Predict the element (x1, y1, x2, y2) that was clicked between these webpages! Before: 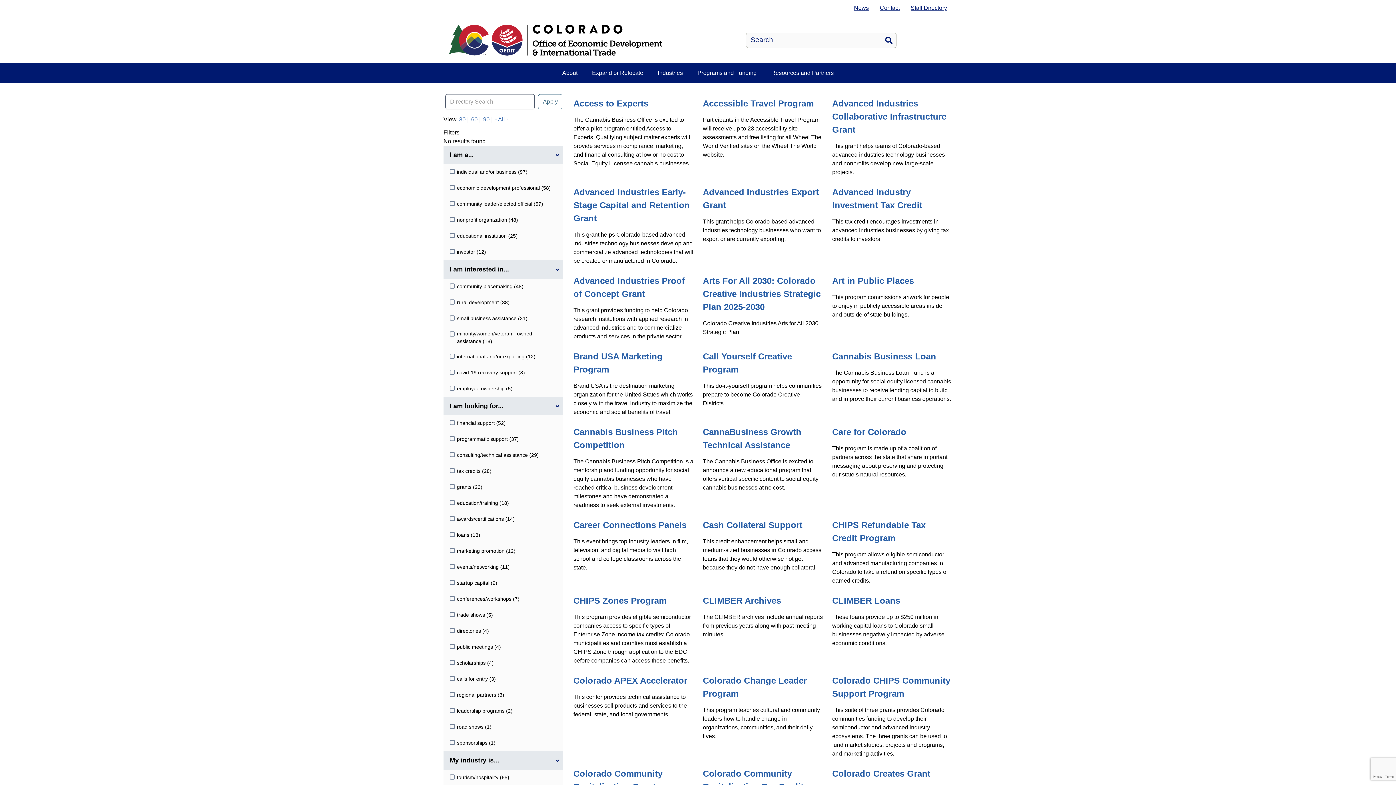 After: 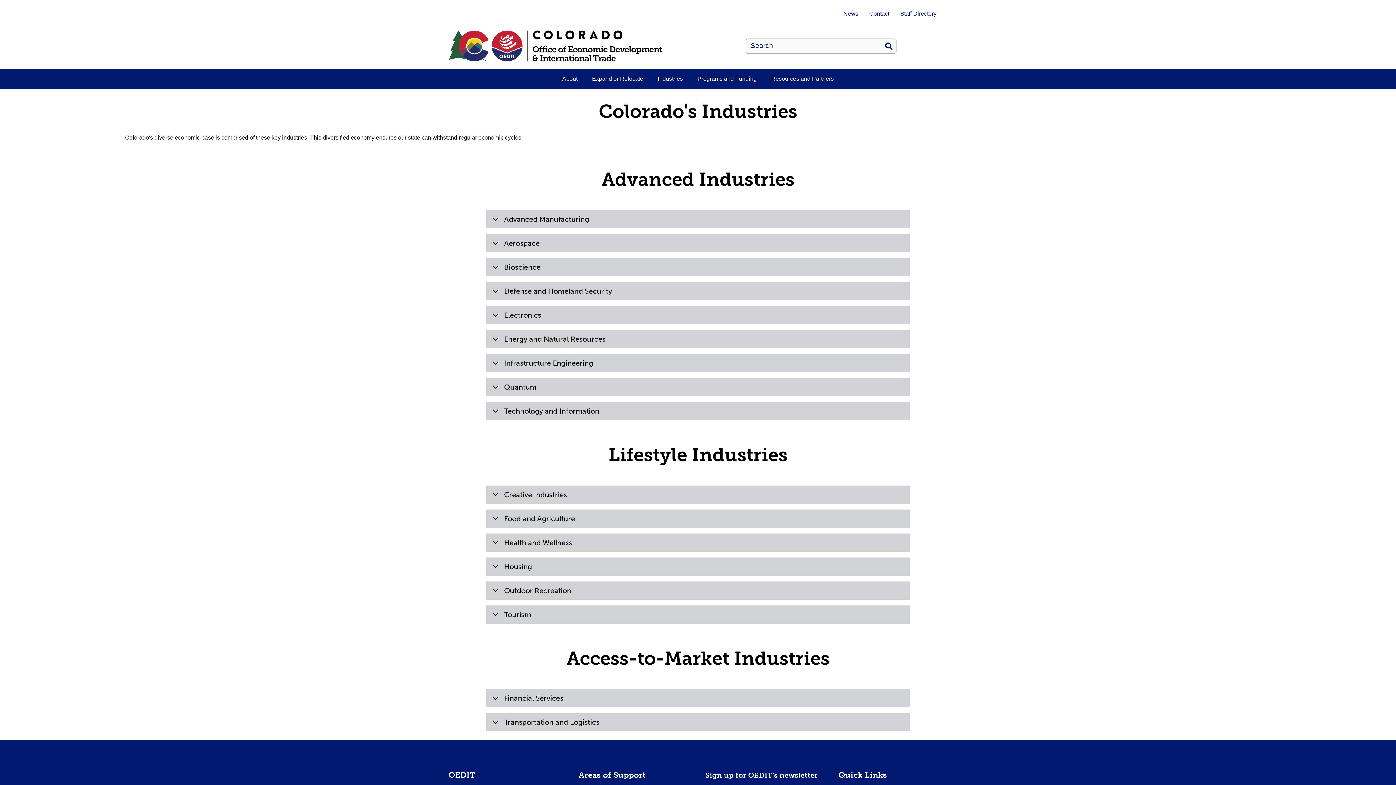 Action: bbox: (650, 62, 690, 83) label: Industries